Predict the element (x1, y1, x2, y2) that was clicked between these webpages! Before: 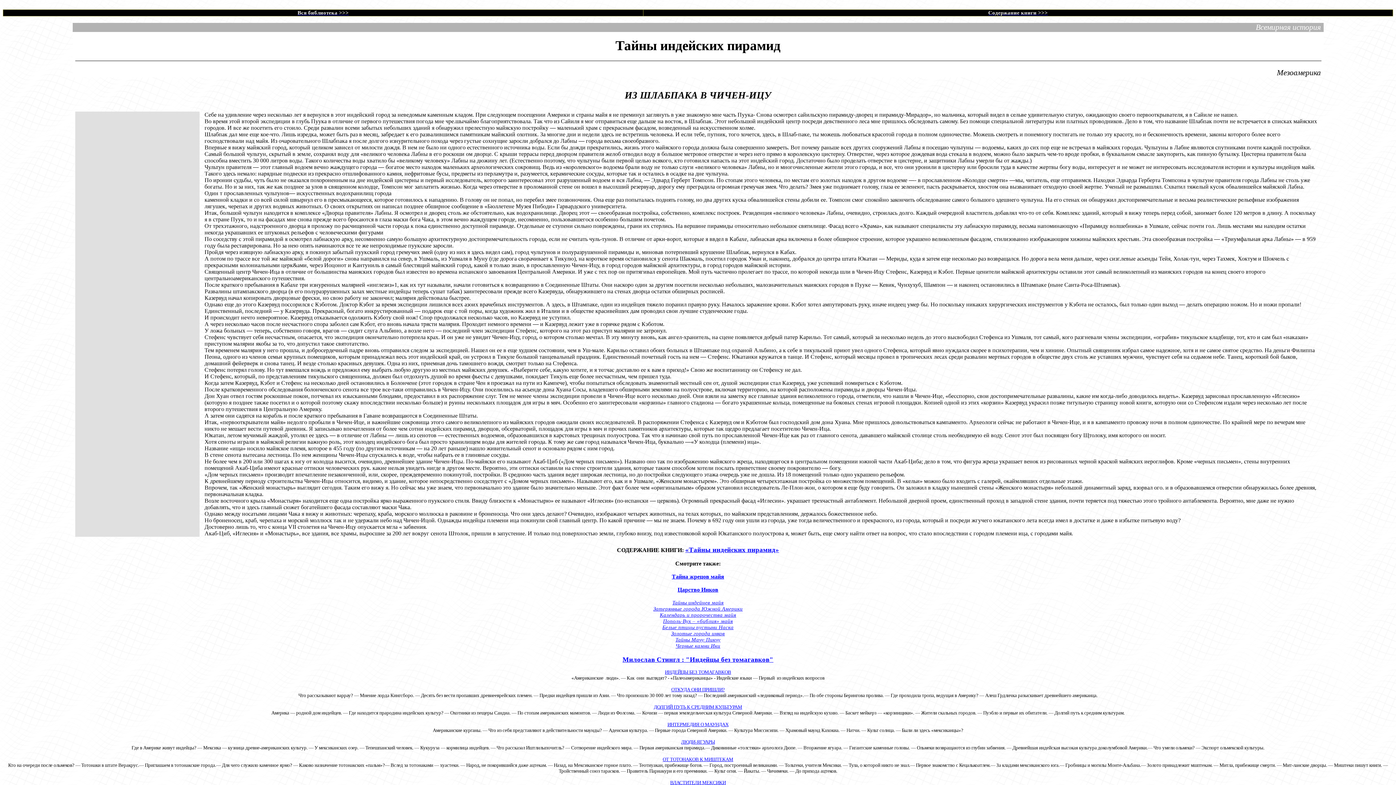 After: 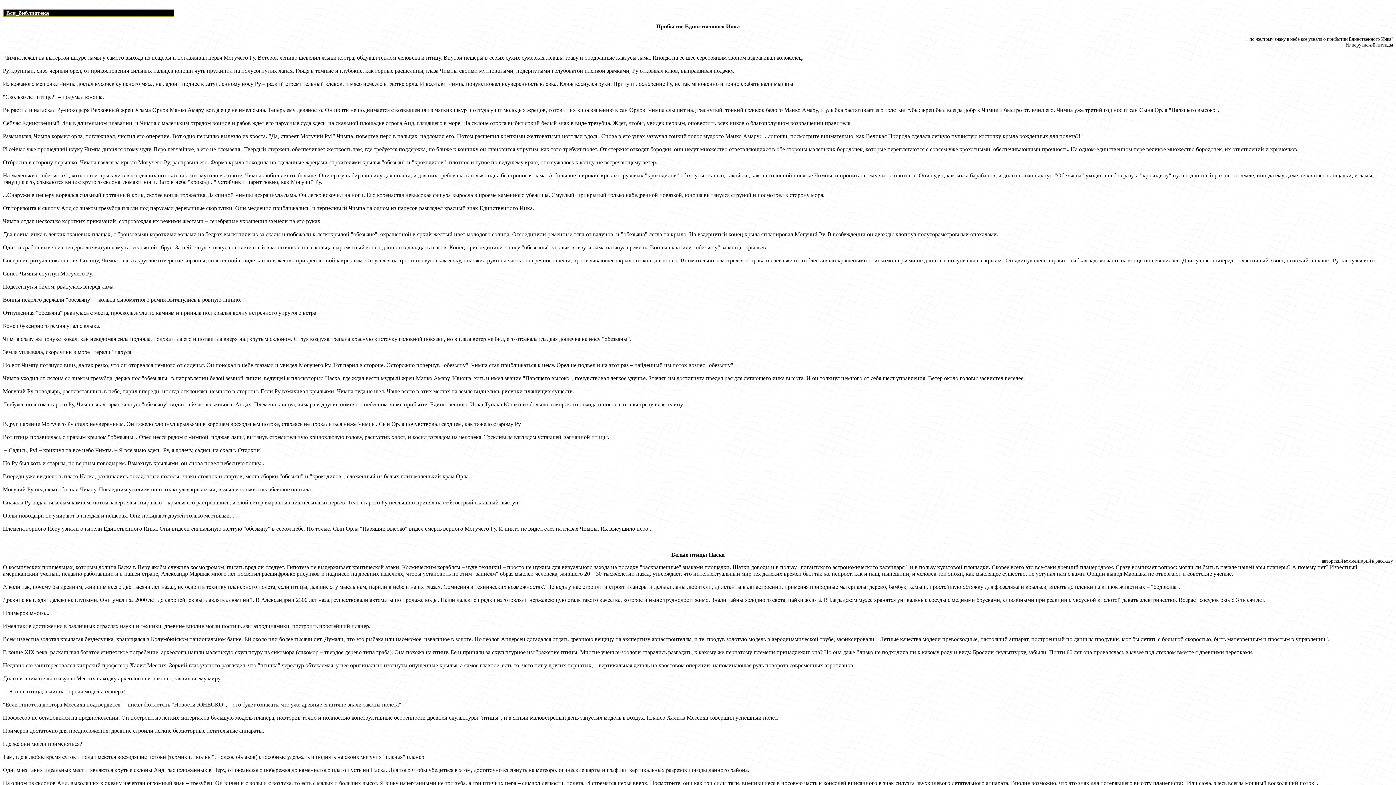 Action: bbox: (662, 624, 733, 630) label: Белые птицы пустыни Наска